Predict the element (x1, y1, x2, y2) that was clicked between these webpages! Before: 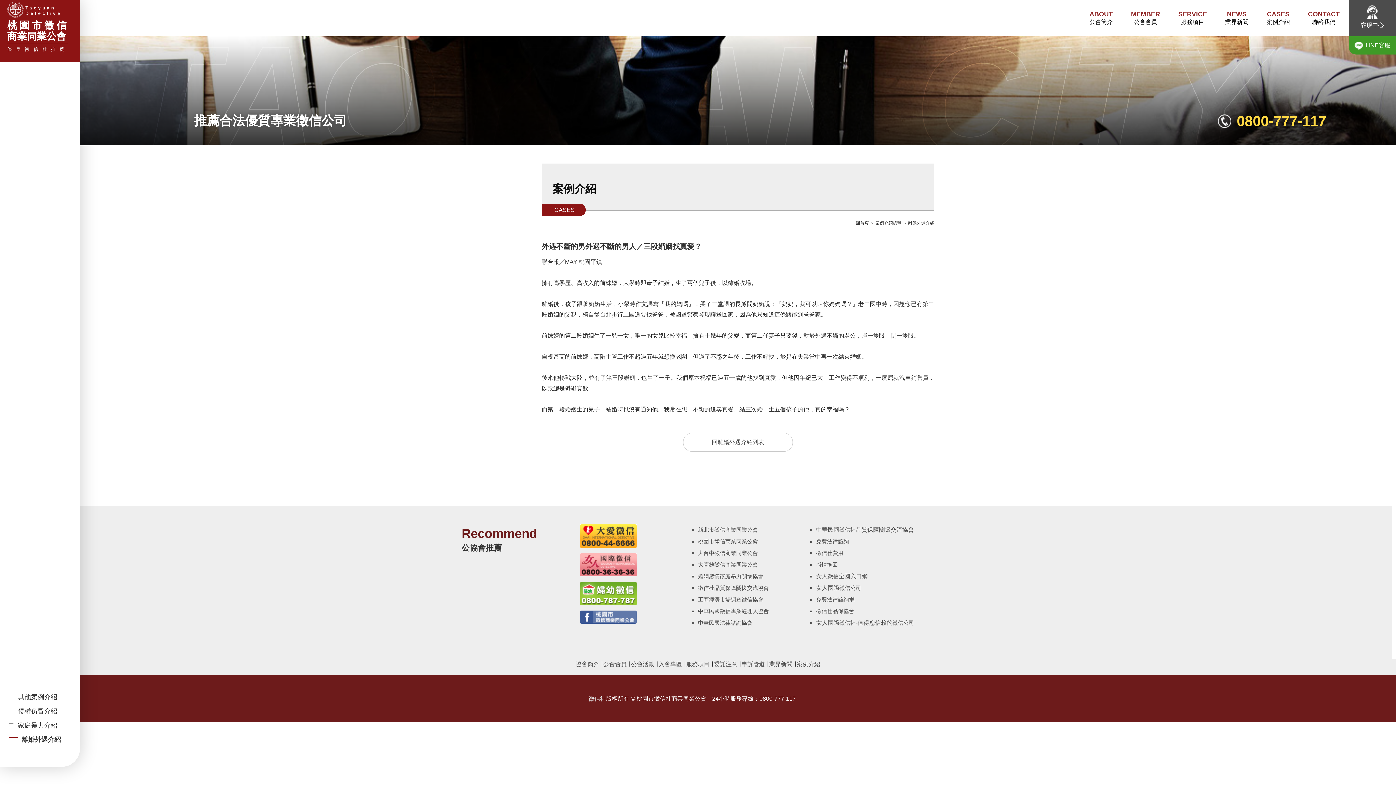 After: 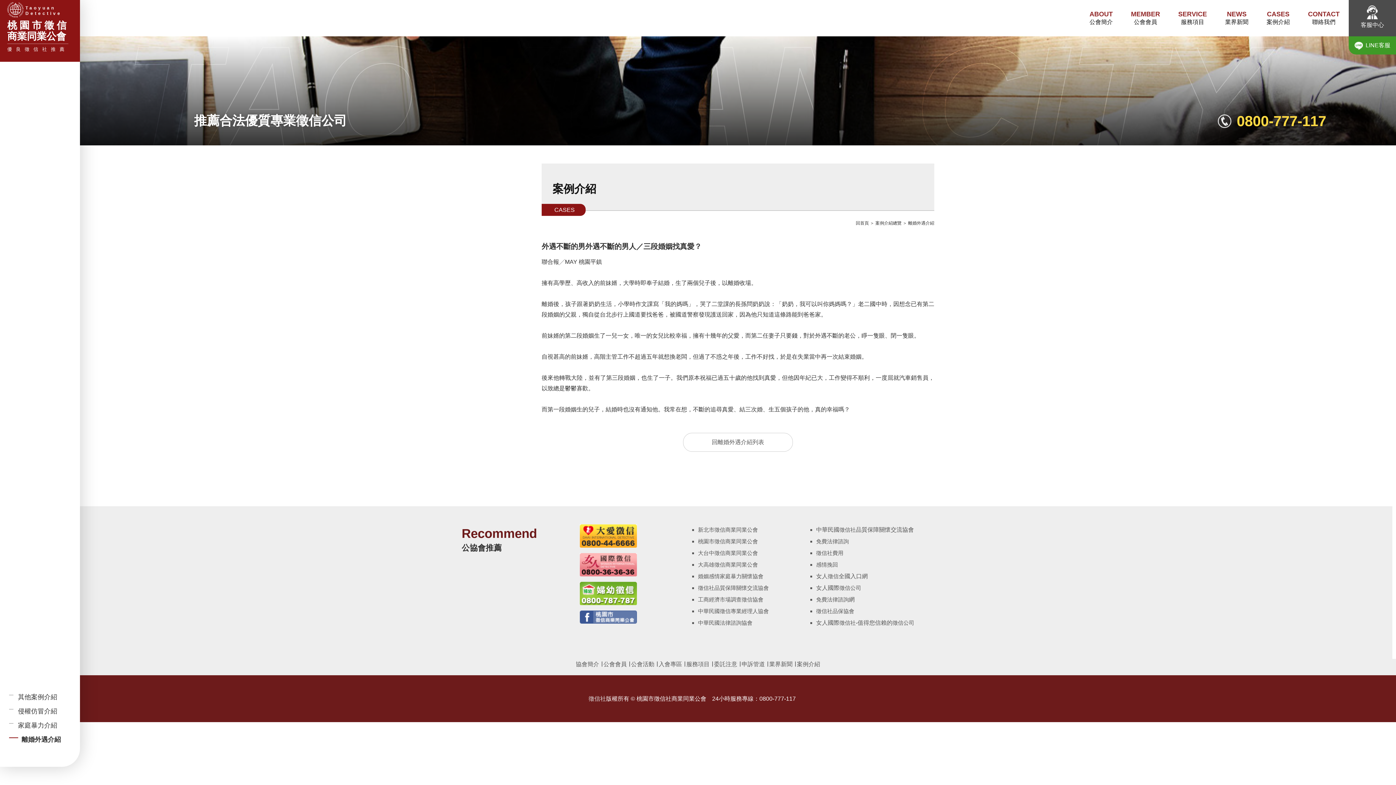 Action: bbox: (1237, 112, 1326, 130) label: 0800-777-117